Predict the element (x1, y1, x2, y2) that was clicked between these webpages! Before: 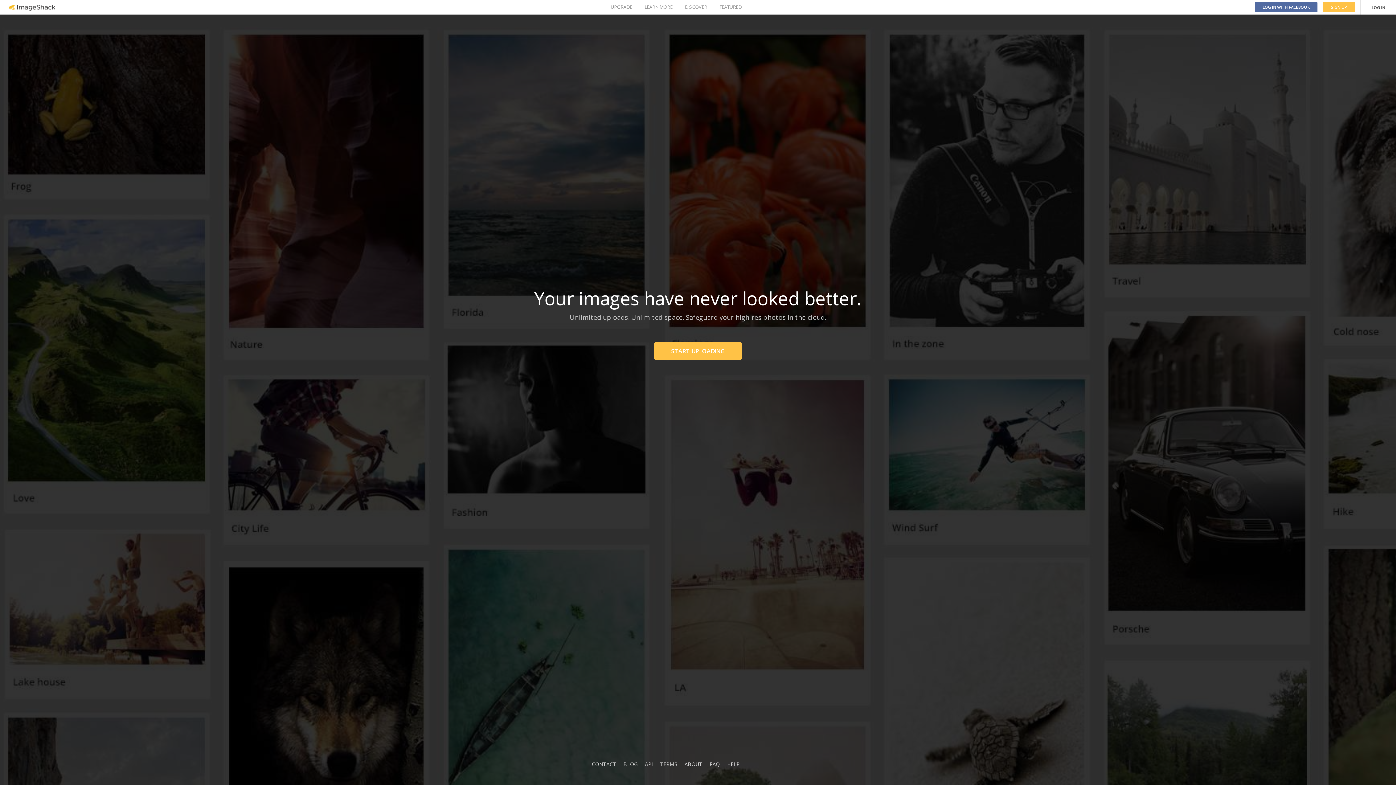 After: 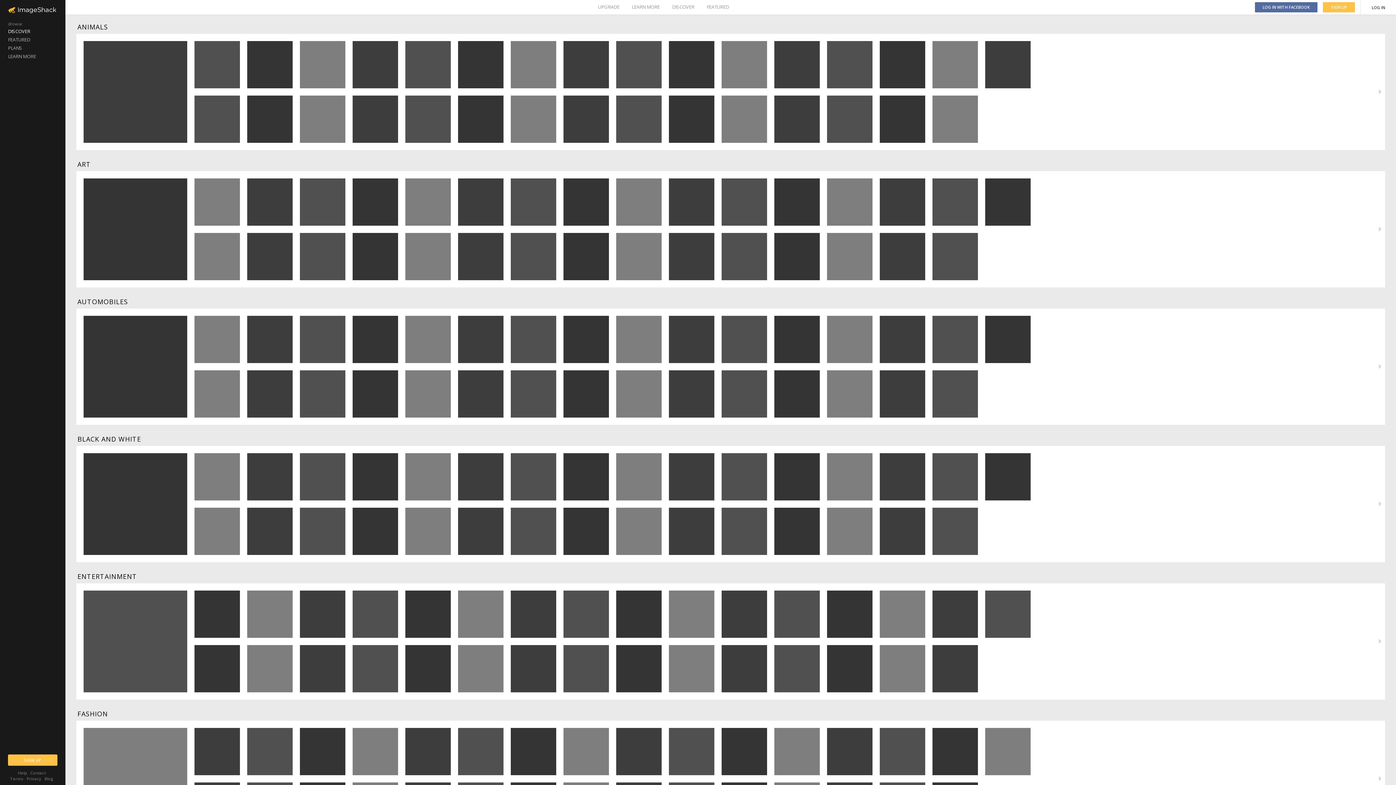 Action: bbox: (685, 0, 707, 14) label: DISCOVER